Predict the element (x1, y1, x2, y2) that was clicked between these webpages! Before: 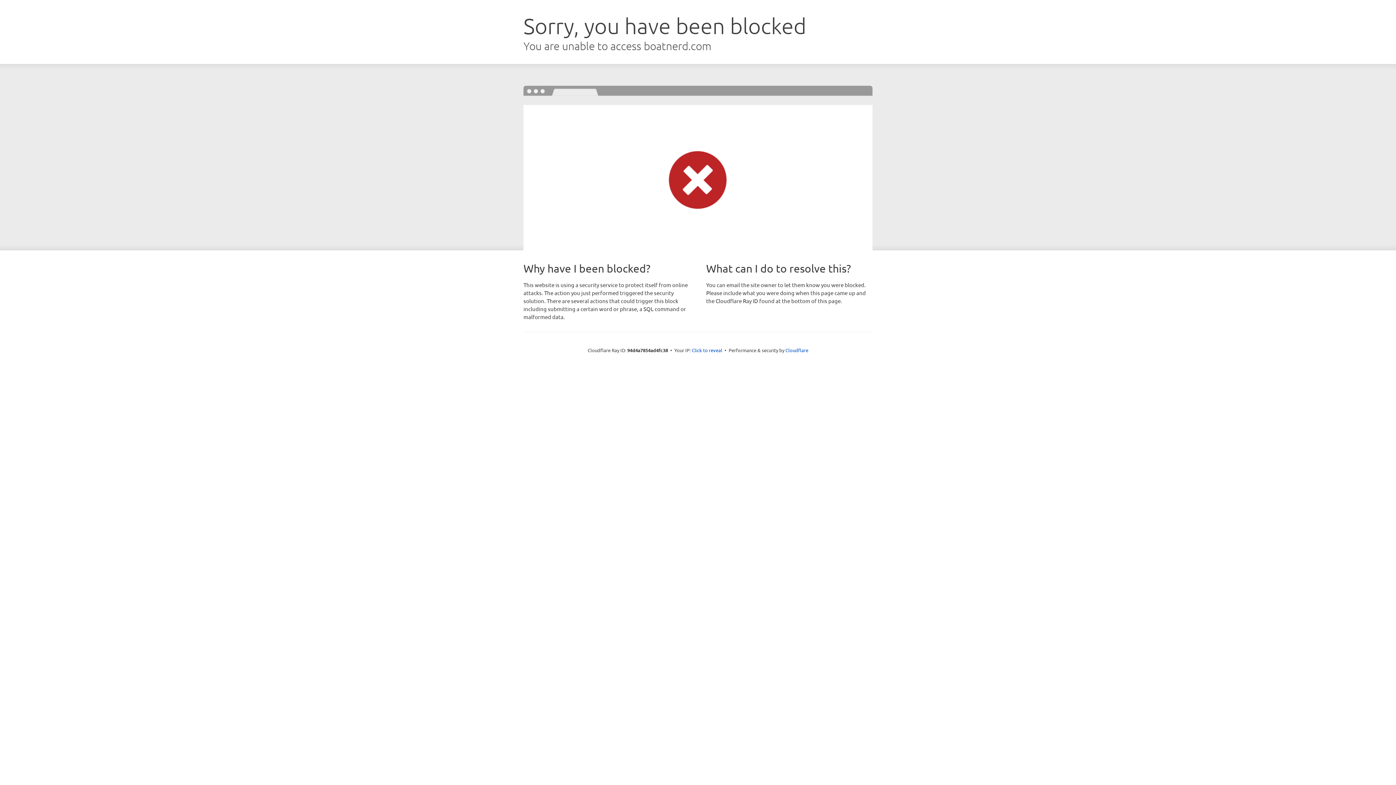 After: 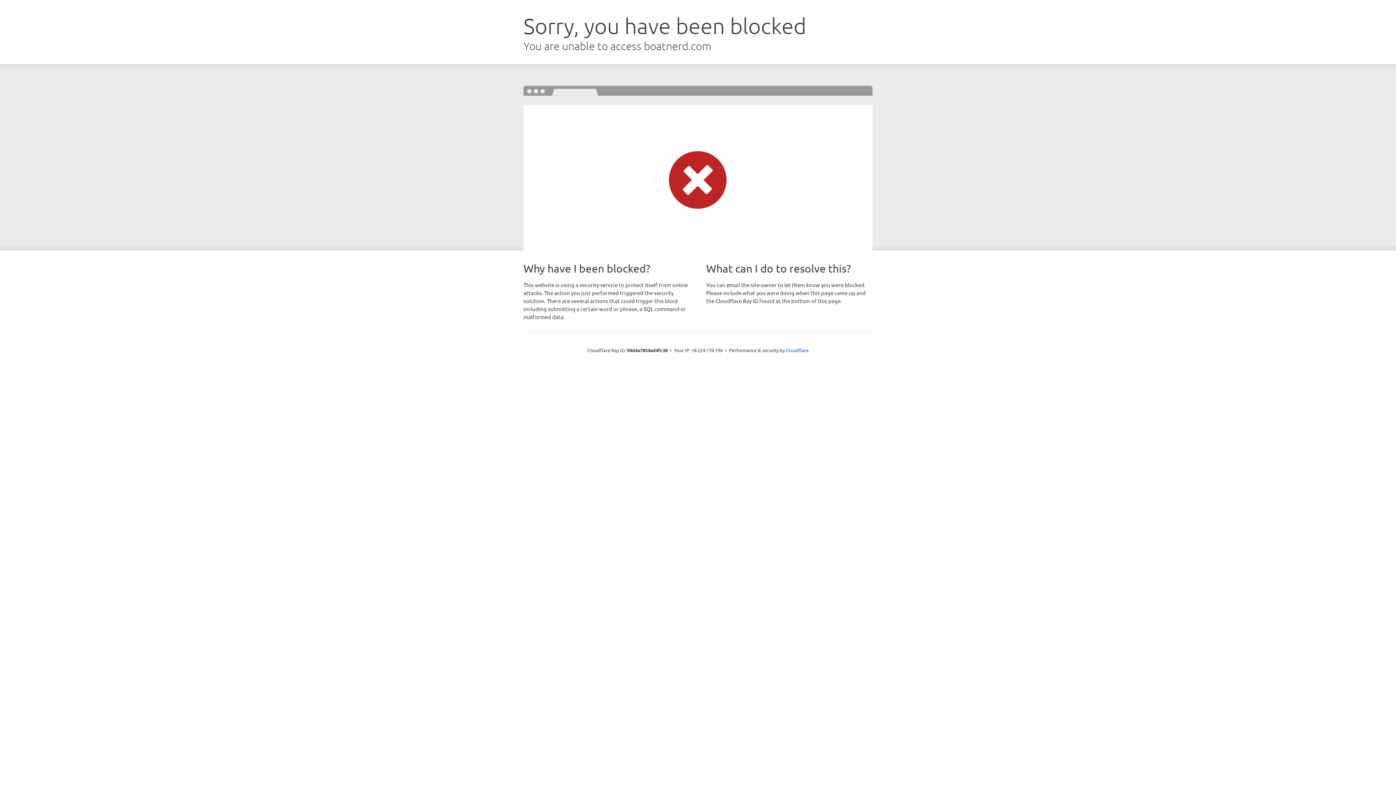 Action: bbox: (692, 346, 722, 353) label: Click to reveal